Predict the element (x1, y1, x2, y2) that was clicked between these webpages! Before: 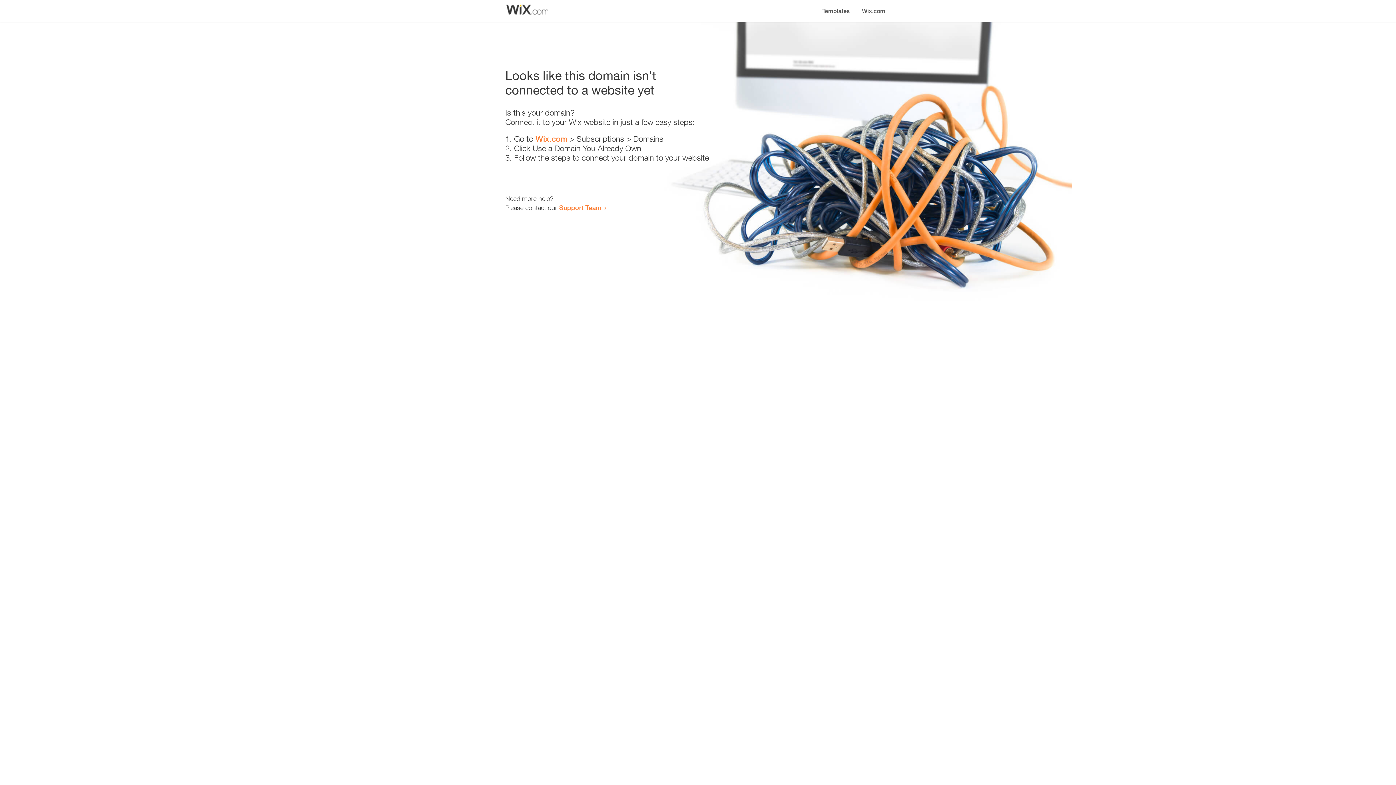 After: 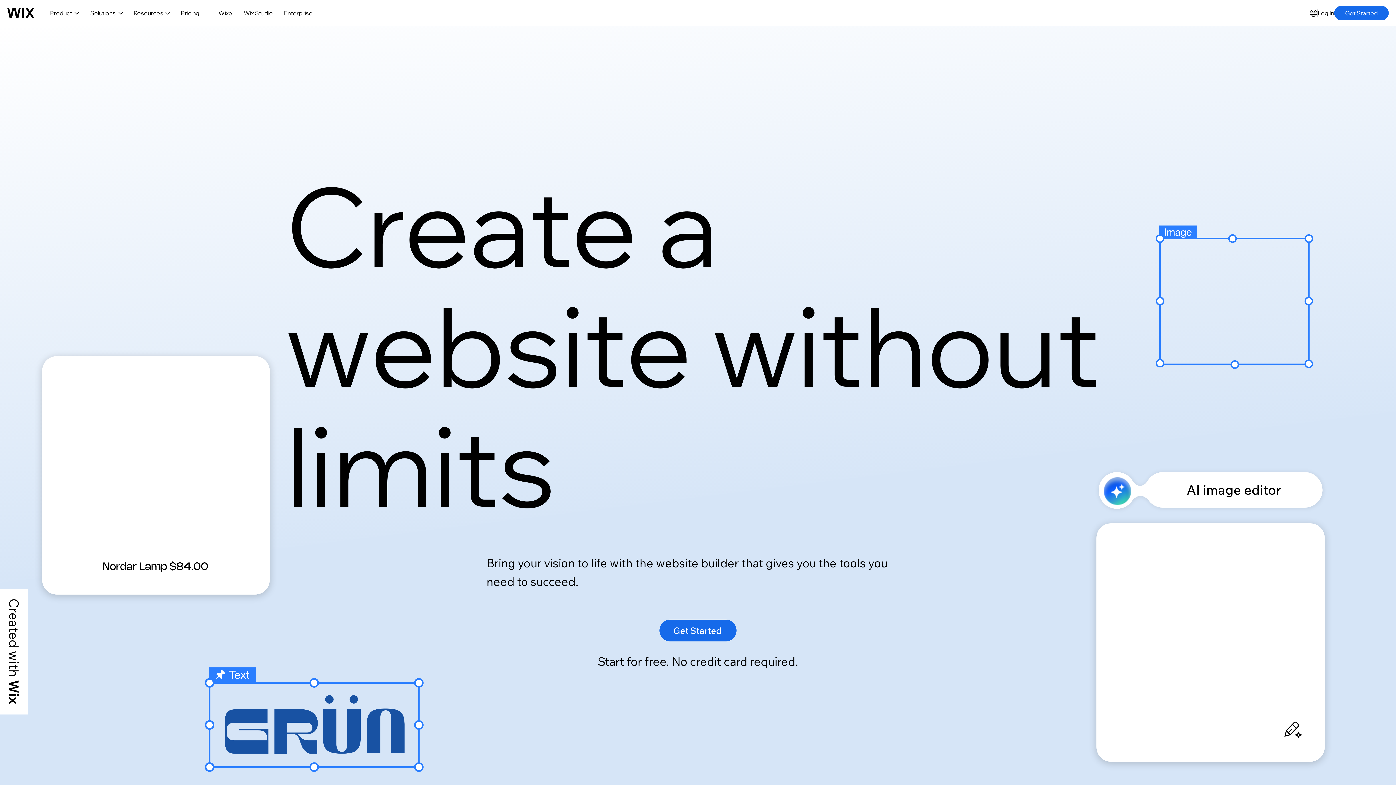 Action: label: Wix.com bbox: (535, 134, 567, 143)